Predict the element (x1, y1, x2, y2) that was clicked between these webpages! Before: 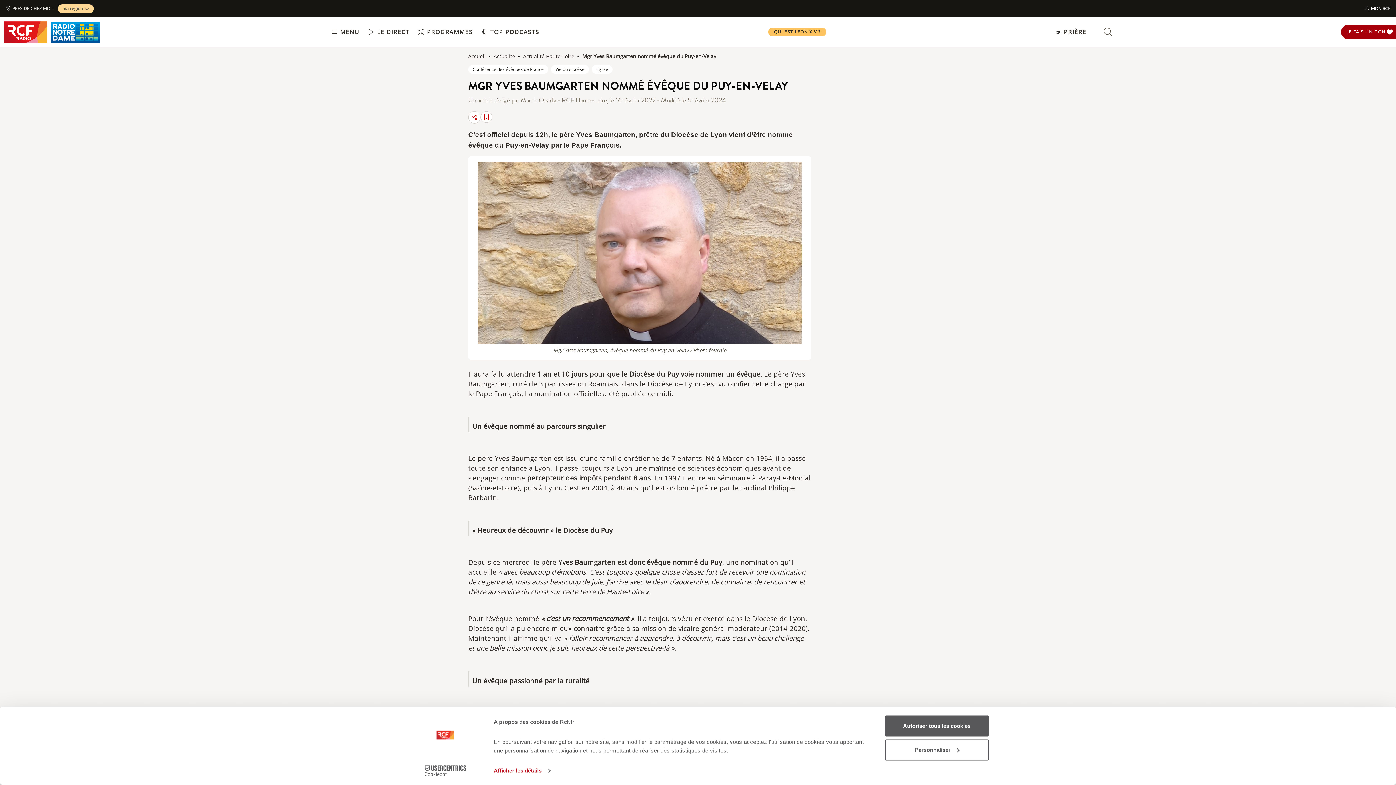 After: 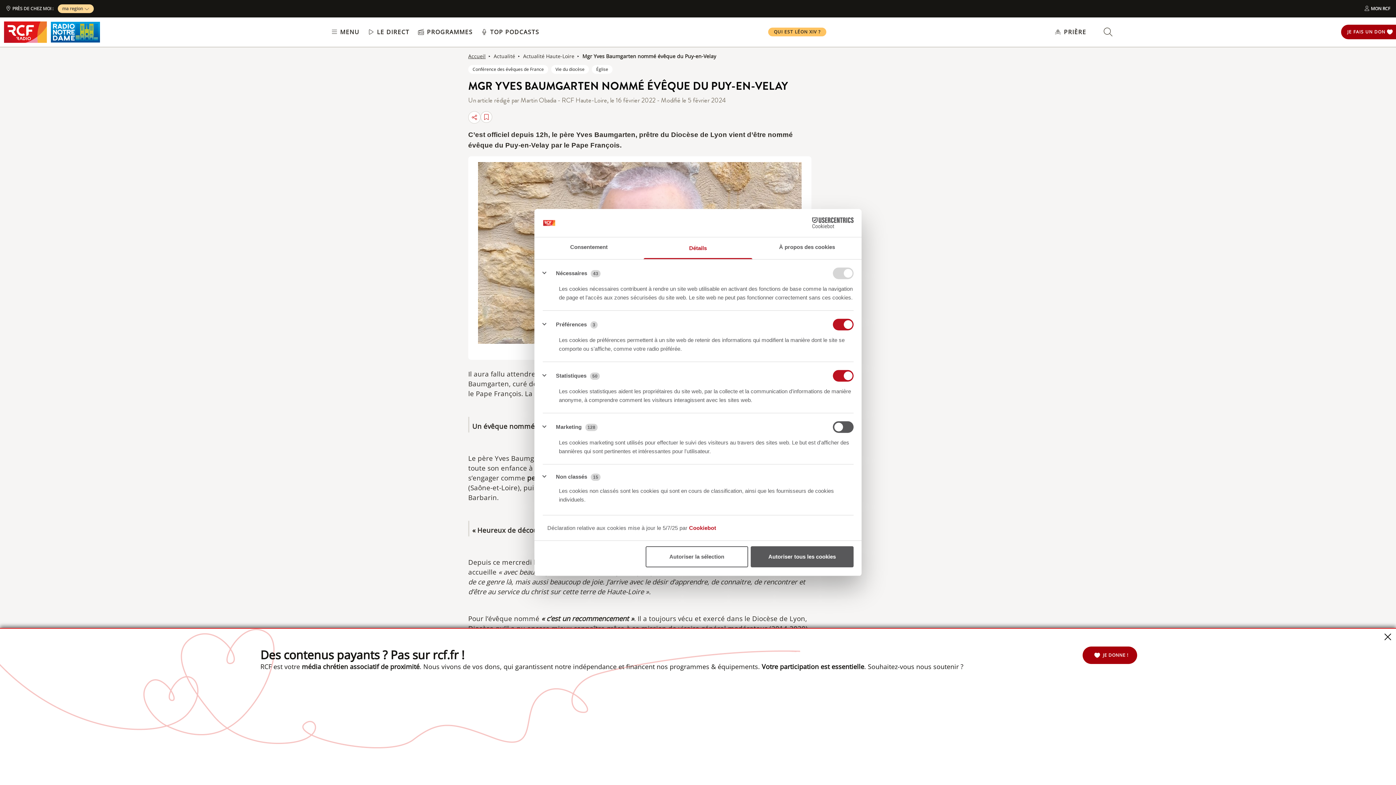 Action: label: Personnaliser bbox: (885, 739, 989, 760)